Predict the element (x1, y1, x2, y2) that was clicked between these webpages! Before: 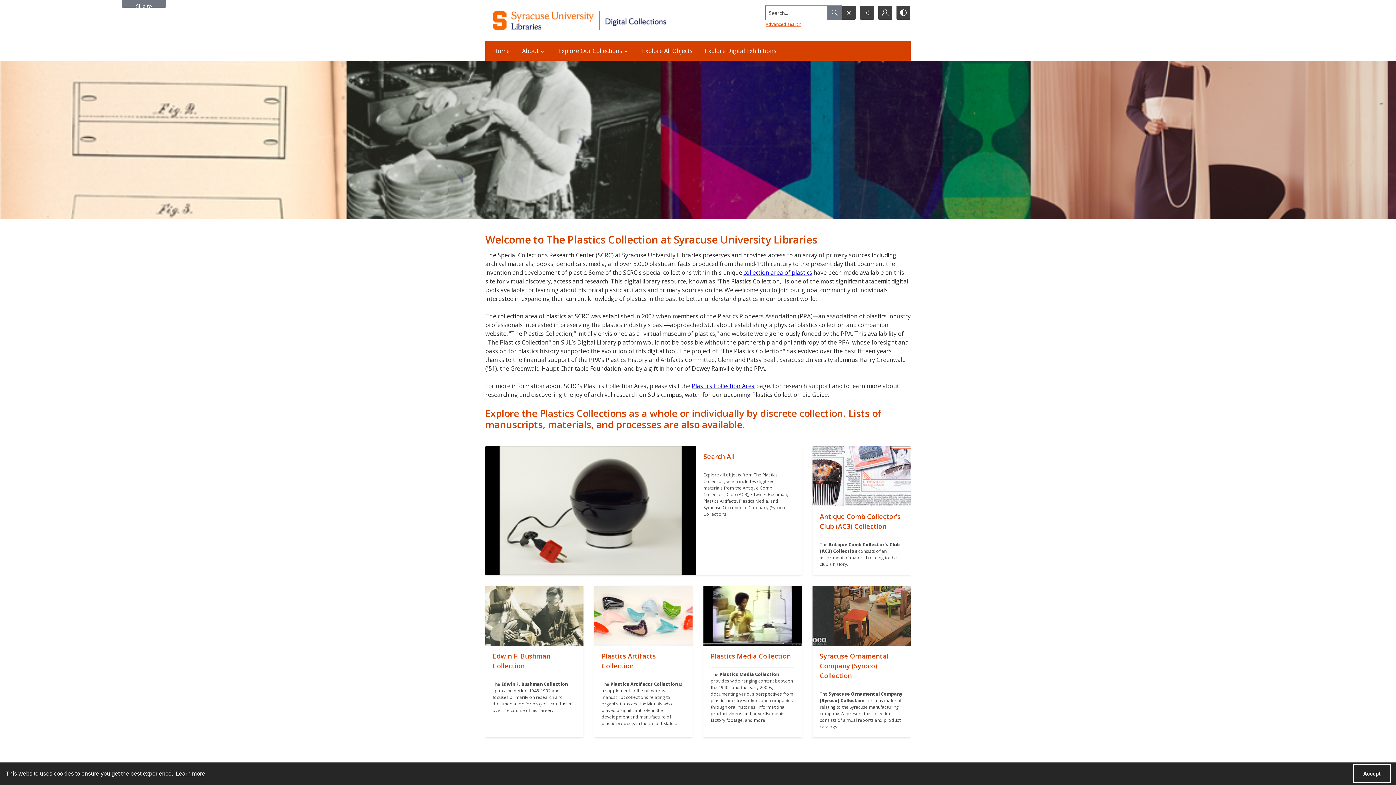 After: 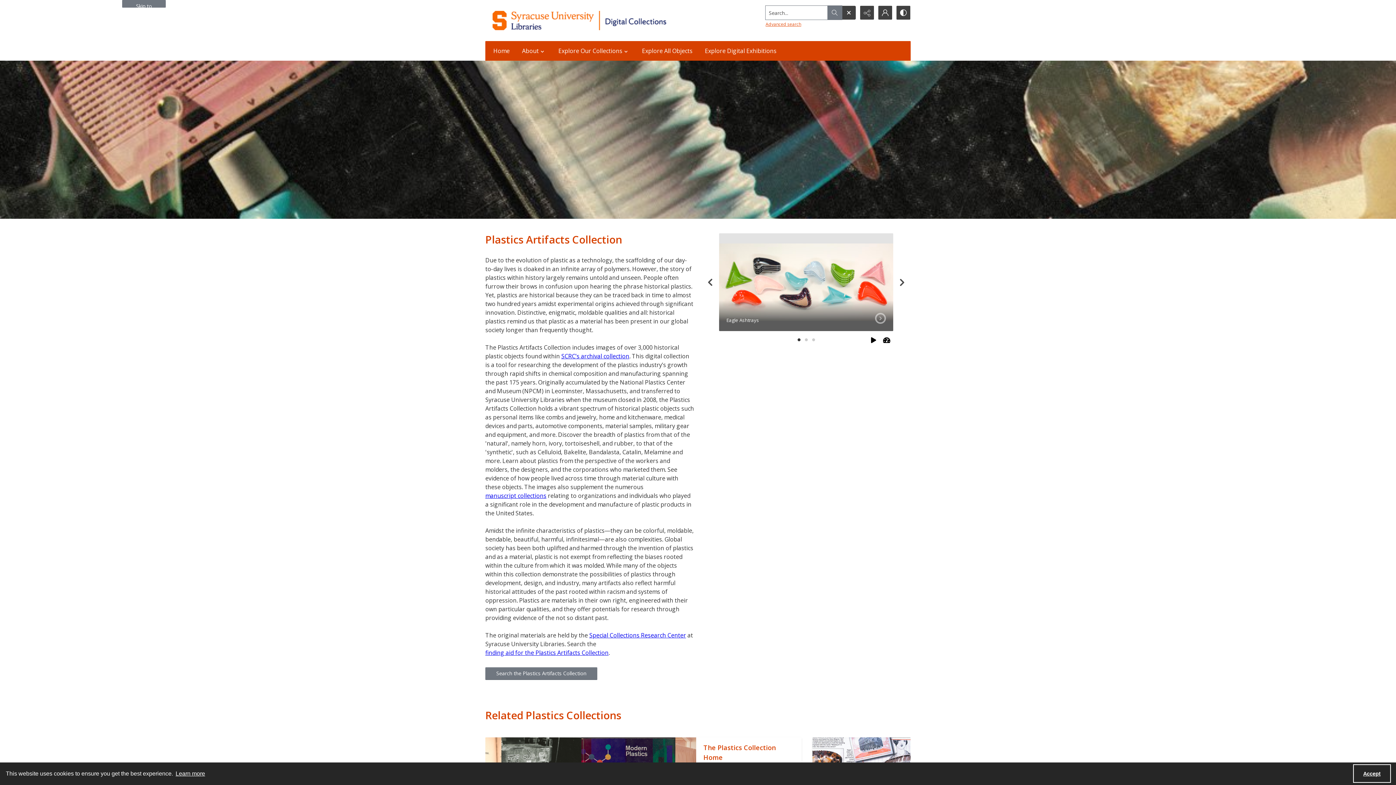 Action: label: "" bbox: (594, 586, 692, 646)